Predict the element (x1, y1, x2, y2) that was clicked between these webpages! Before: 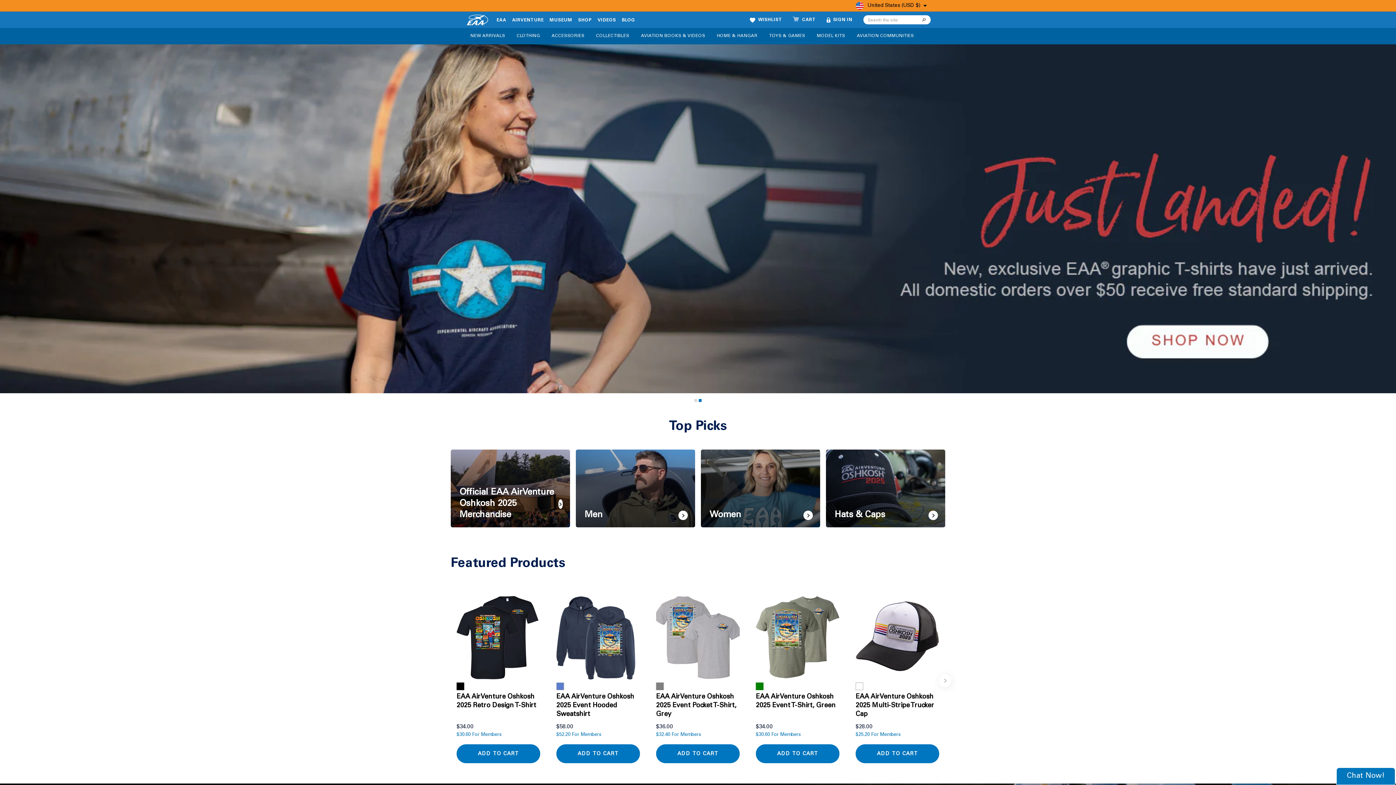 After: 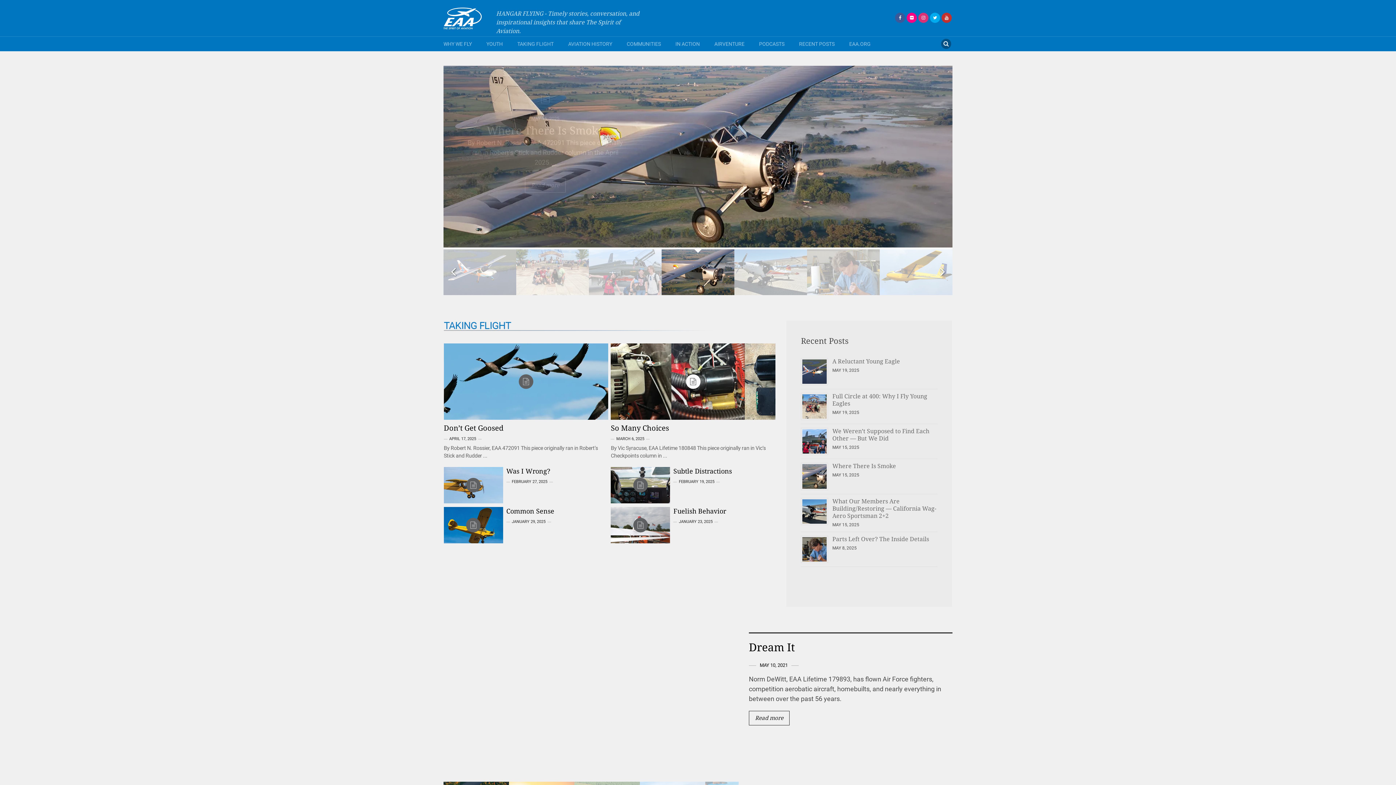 Action: label: BLOG bbox: (621, 17, 635, 23)